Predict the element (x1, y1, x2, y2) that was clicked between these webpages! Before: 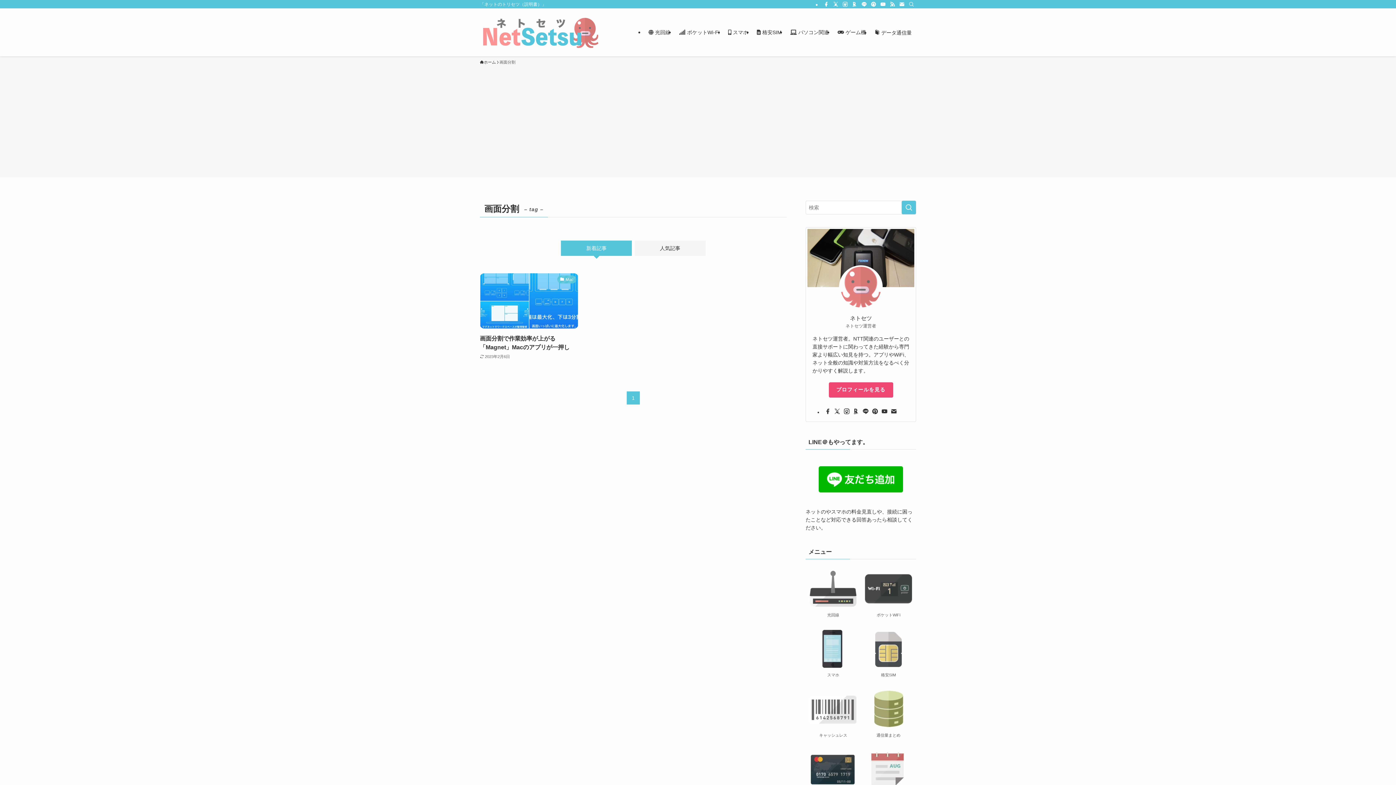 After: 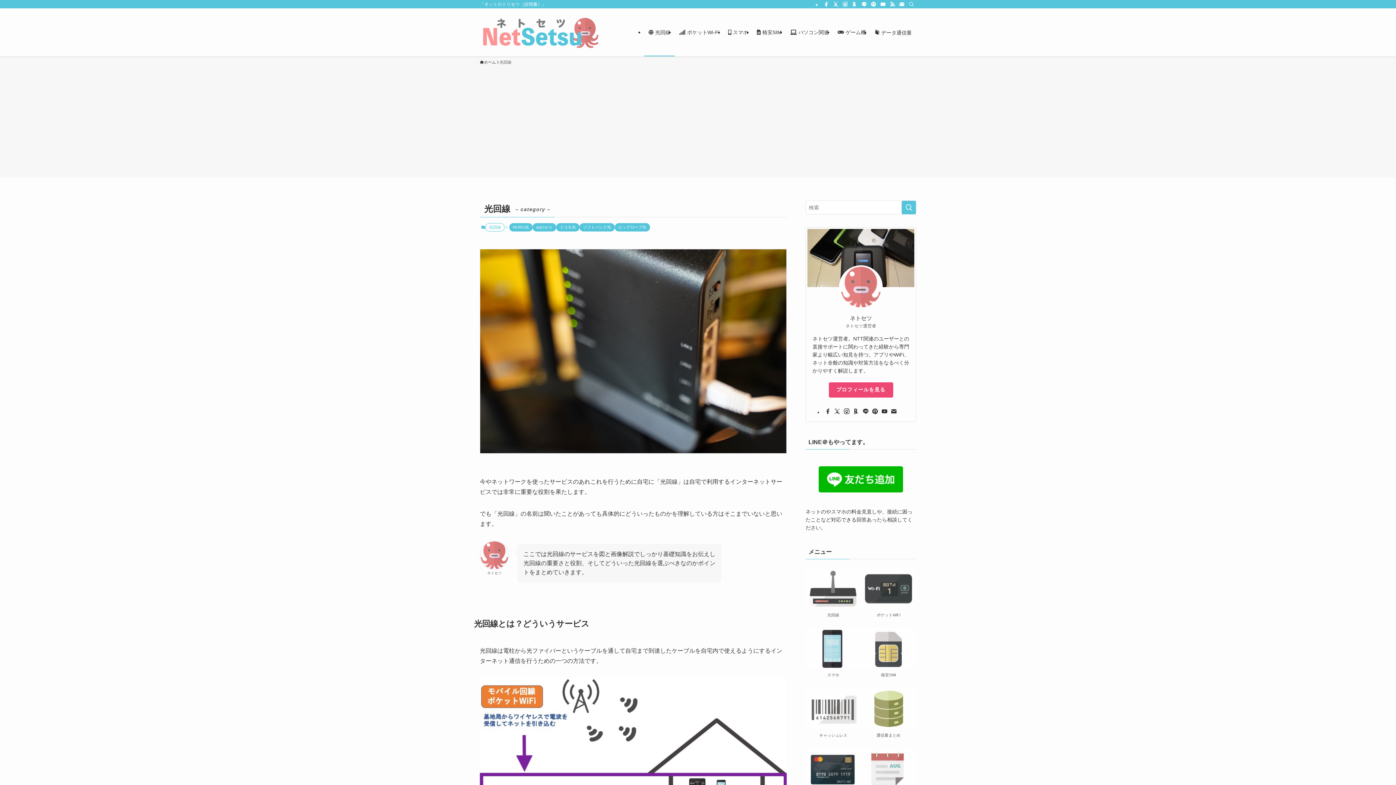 Action: bbox: (805, 568, 861, 609)